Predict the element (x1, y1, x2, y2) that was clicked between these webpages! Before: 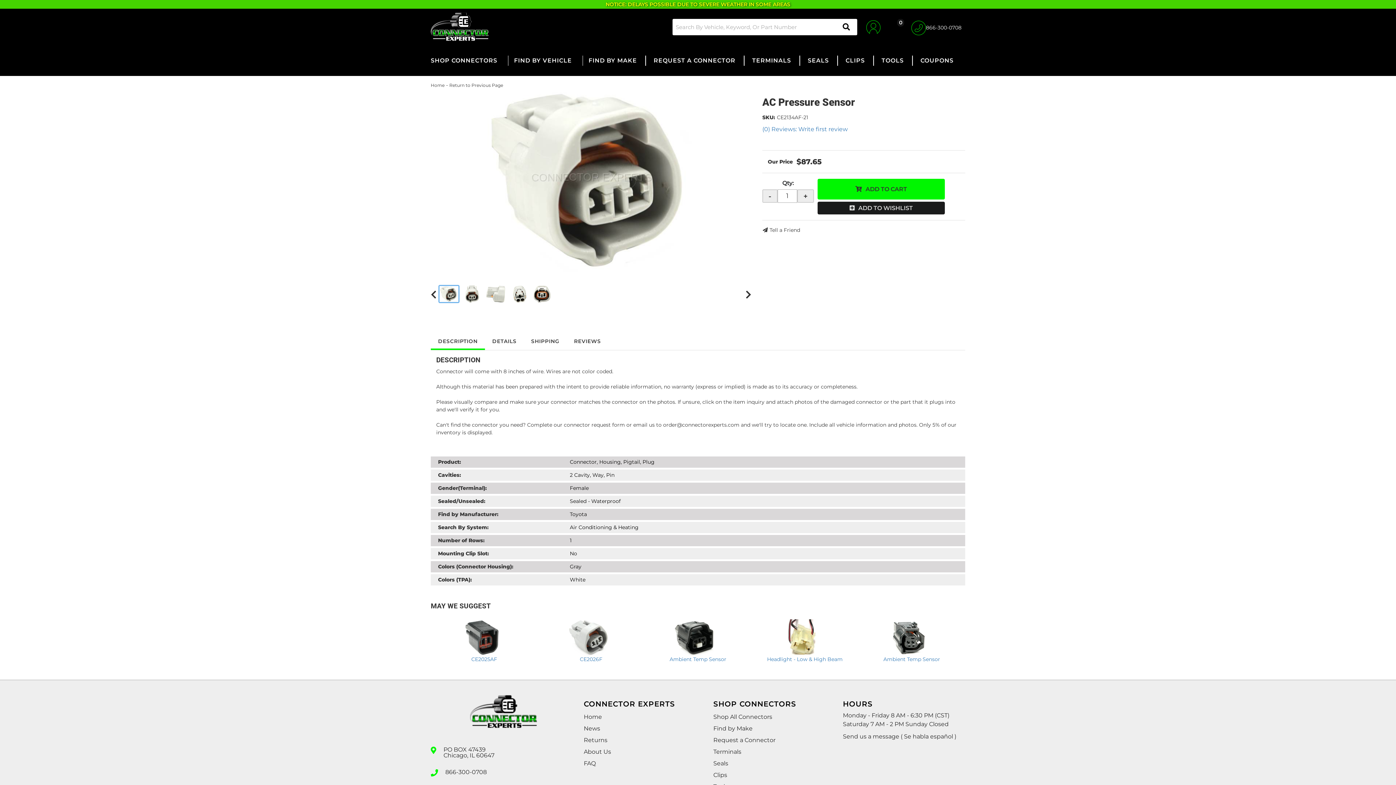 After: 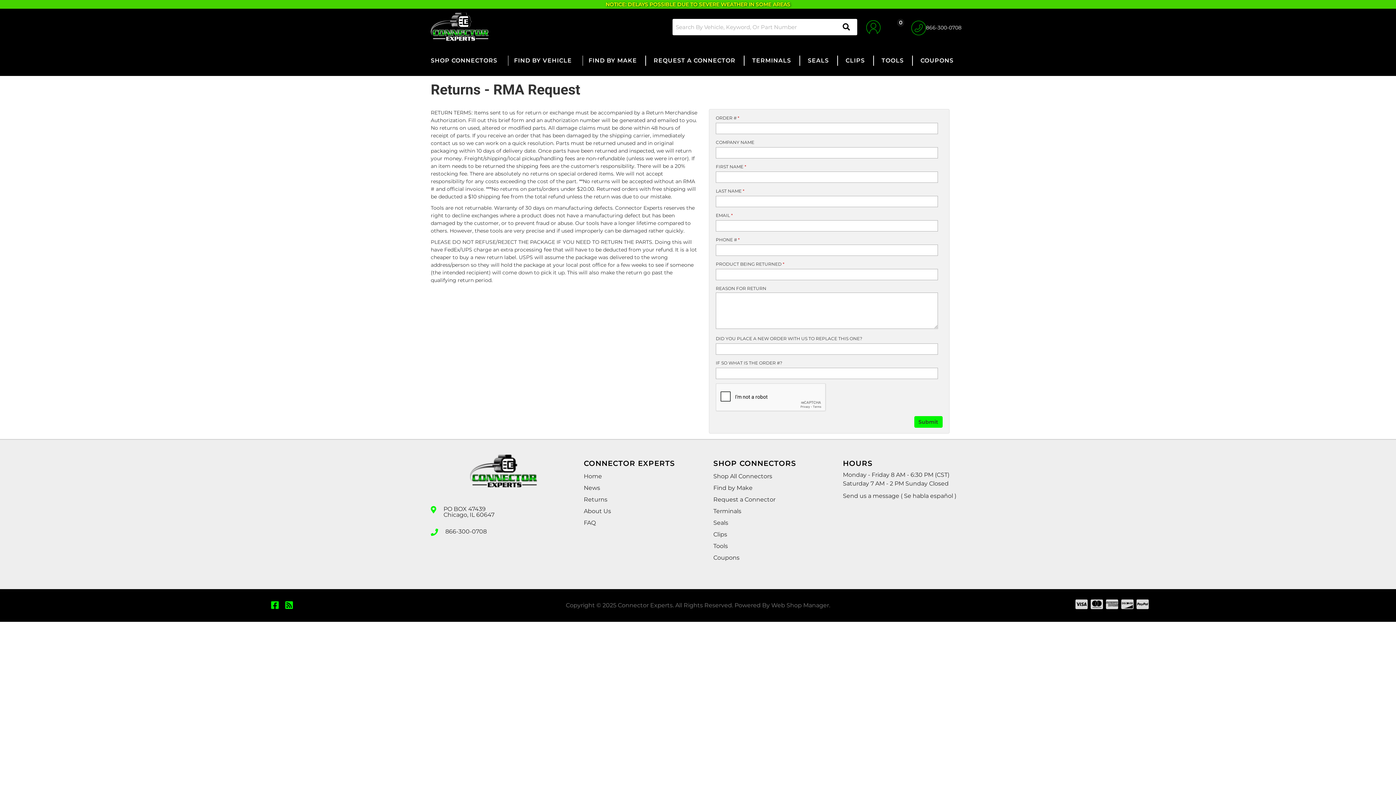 Action: bbox: (583, 734, 699, 746) label: Returns